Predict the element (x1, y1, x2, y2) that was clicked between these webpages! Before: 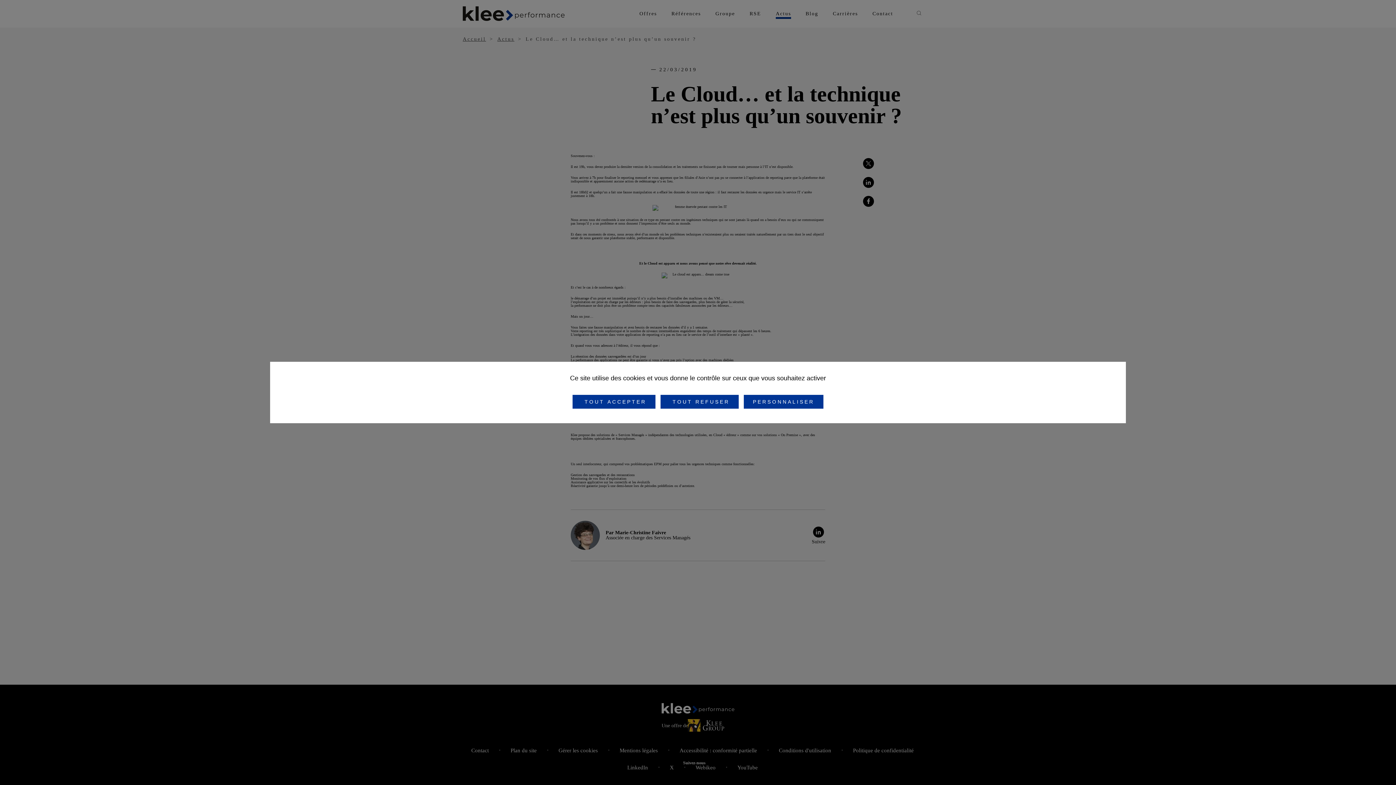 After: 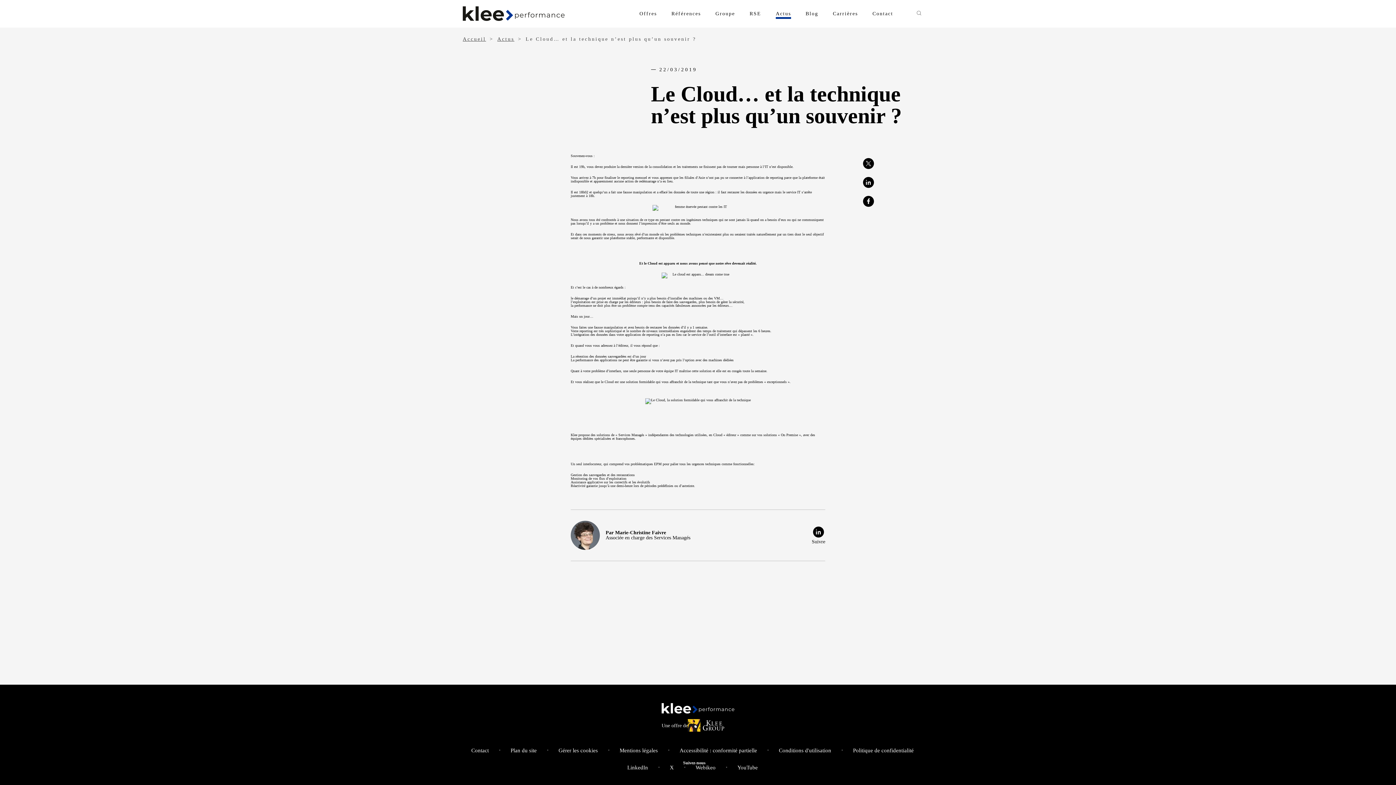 Action: label:  TOUT ACCEPTER bbox: (572, 395, 655, 408)